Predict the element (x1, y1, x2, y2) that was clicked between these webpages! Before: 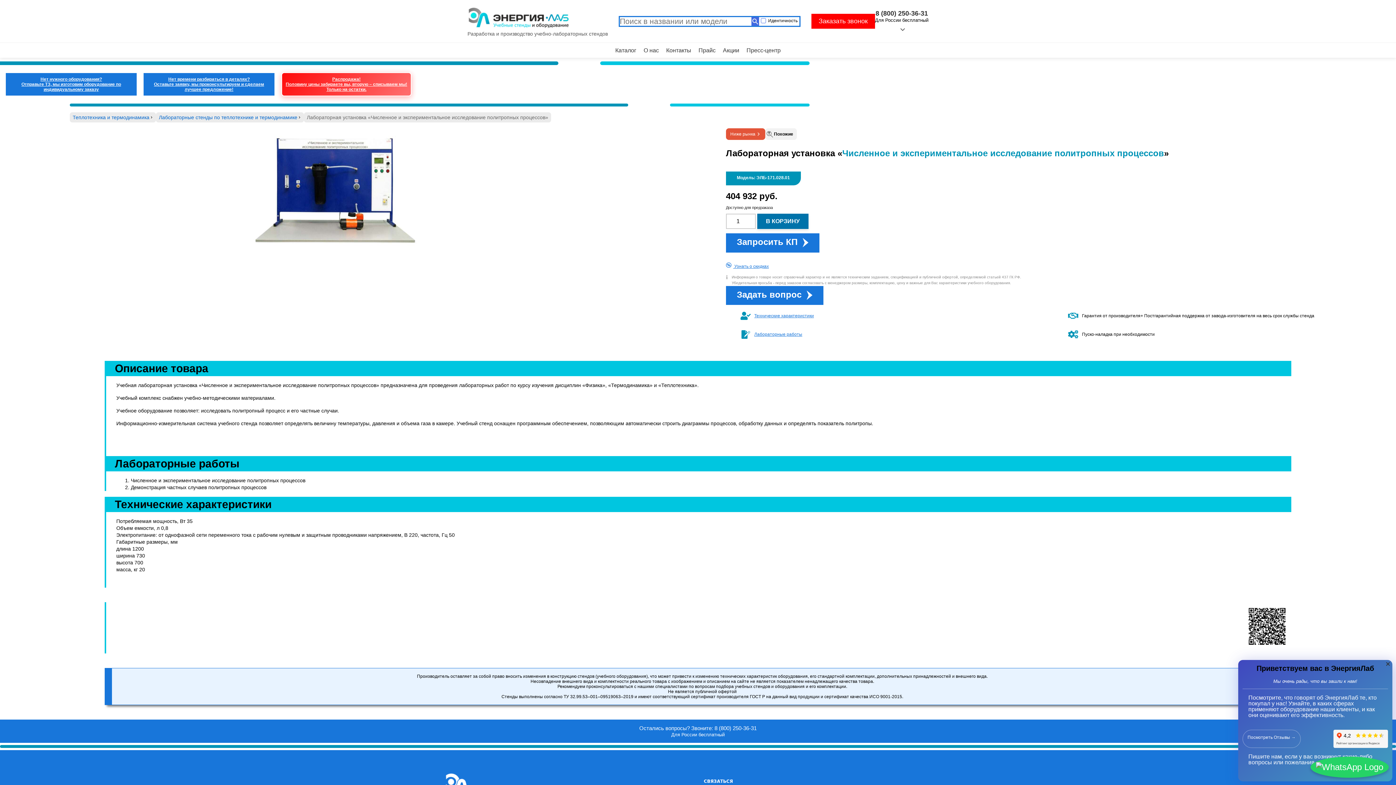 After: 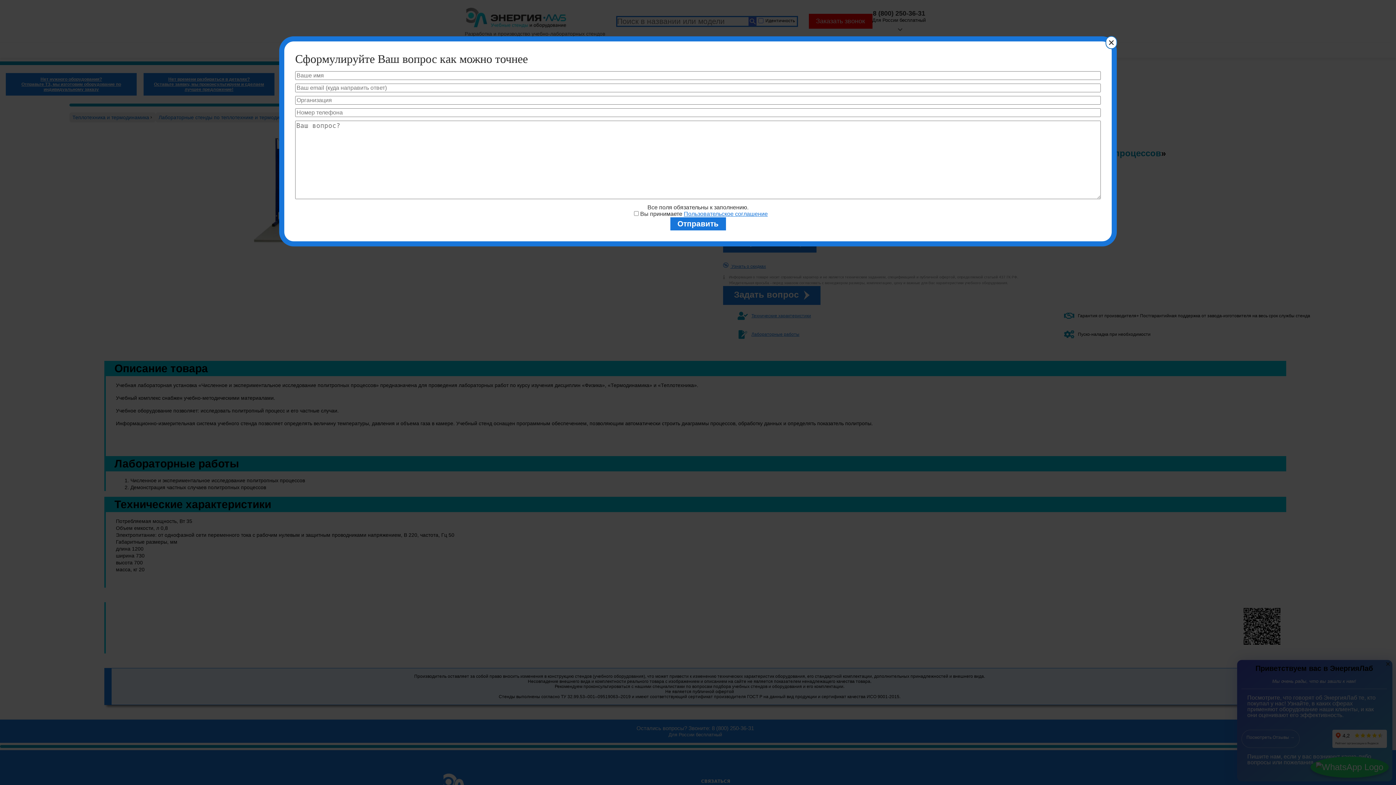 Action: label: Задать вопрос bbox: (726, 286, 823, 305)